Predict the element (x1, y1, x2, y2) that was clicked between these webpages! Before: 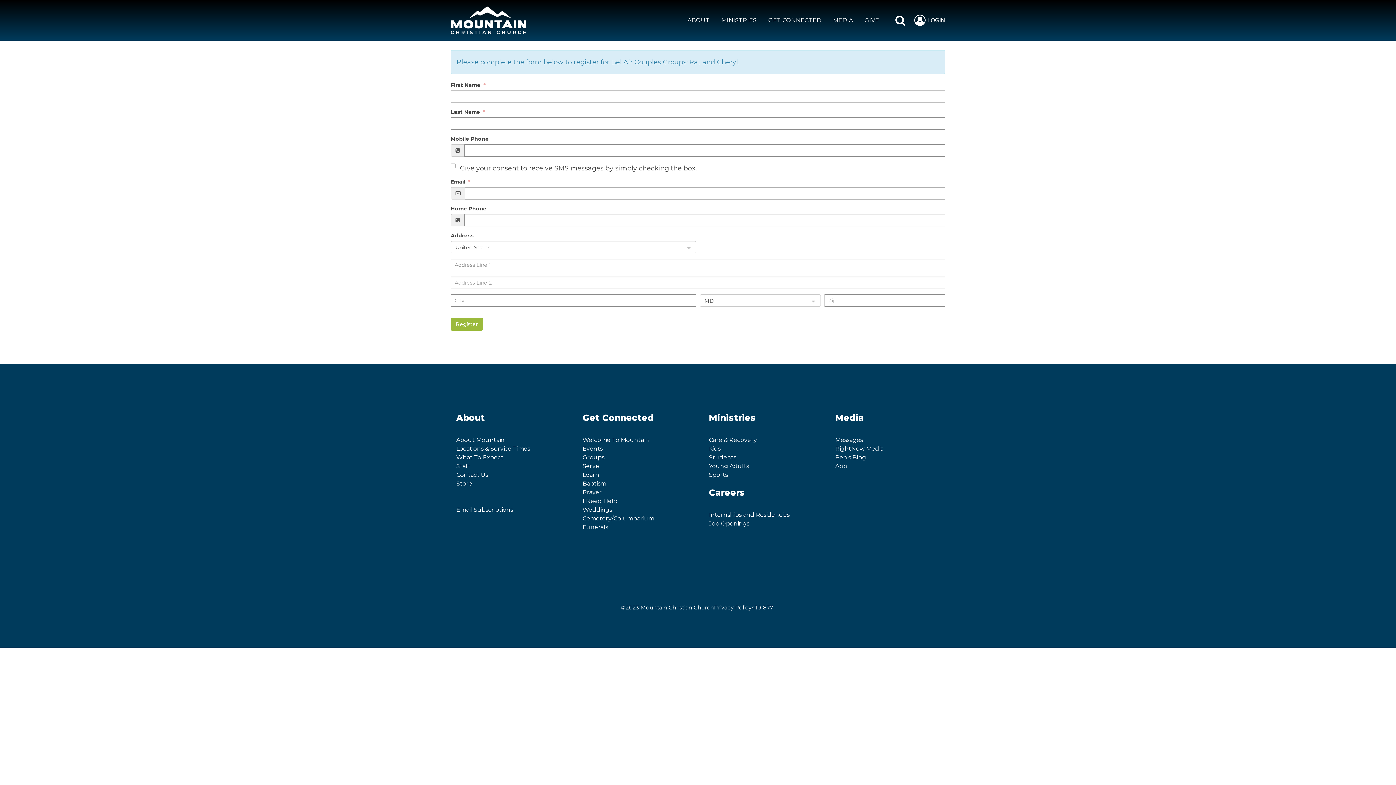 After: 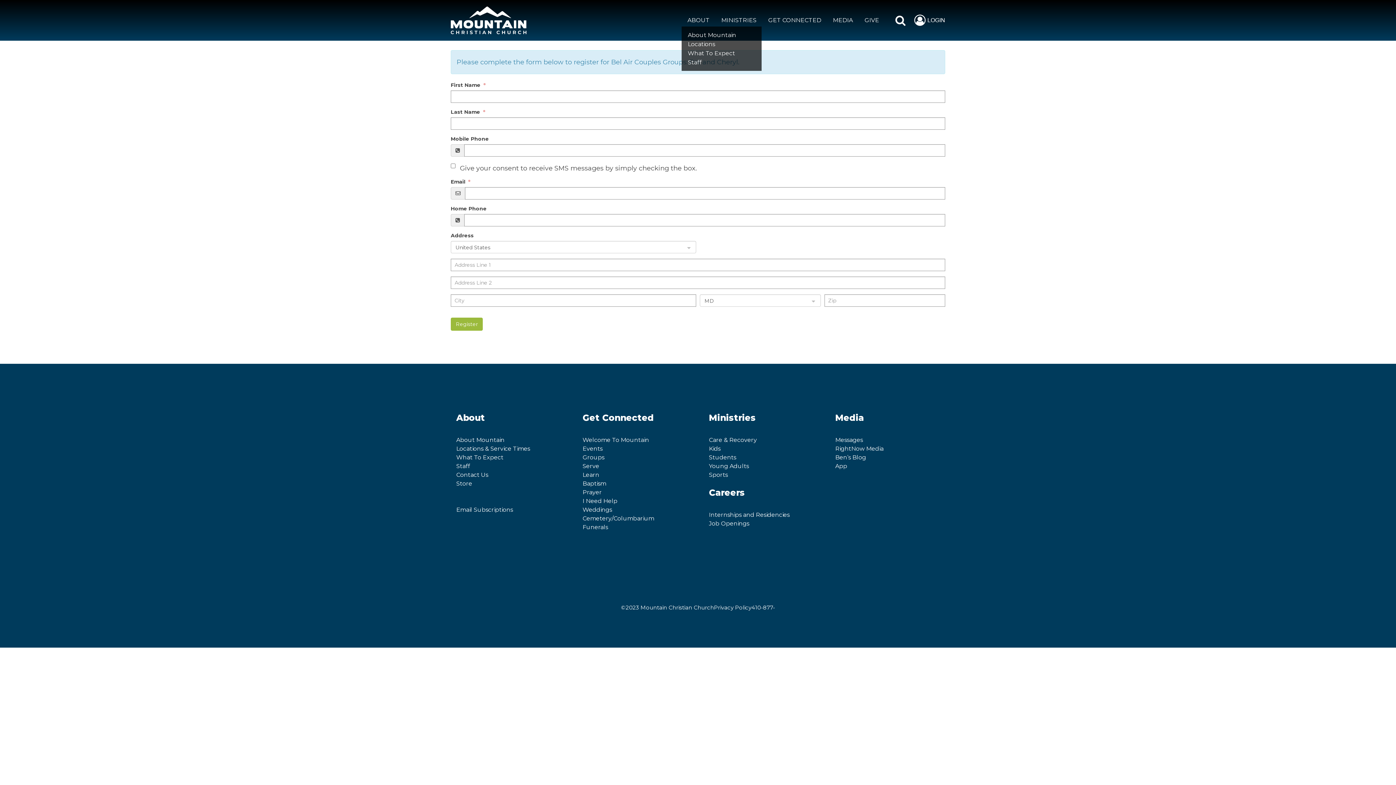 Action: label: ABOUT bbox: (687, 16, 709, 23)